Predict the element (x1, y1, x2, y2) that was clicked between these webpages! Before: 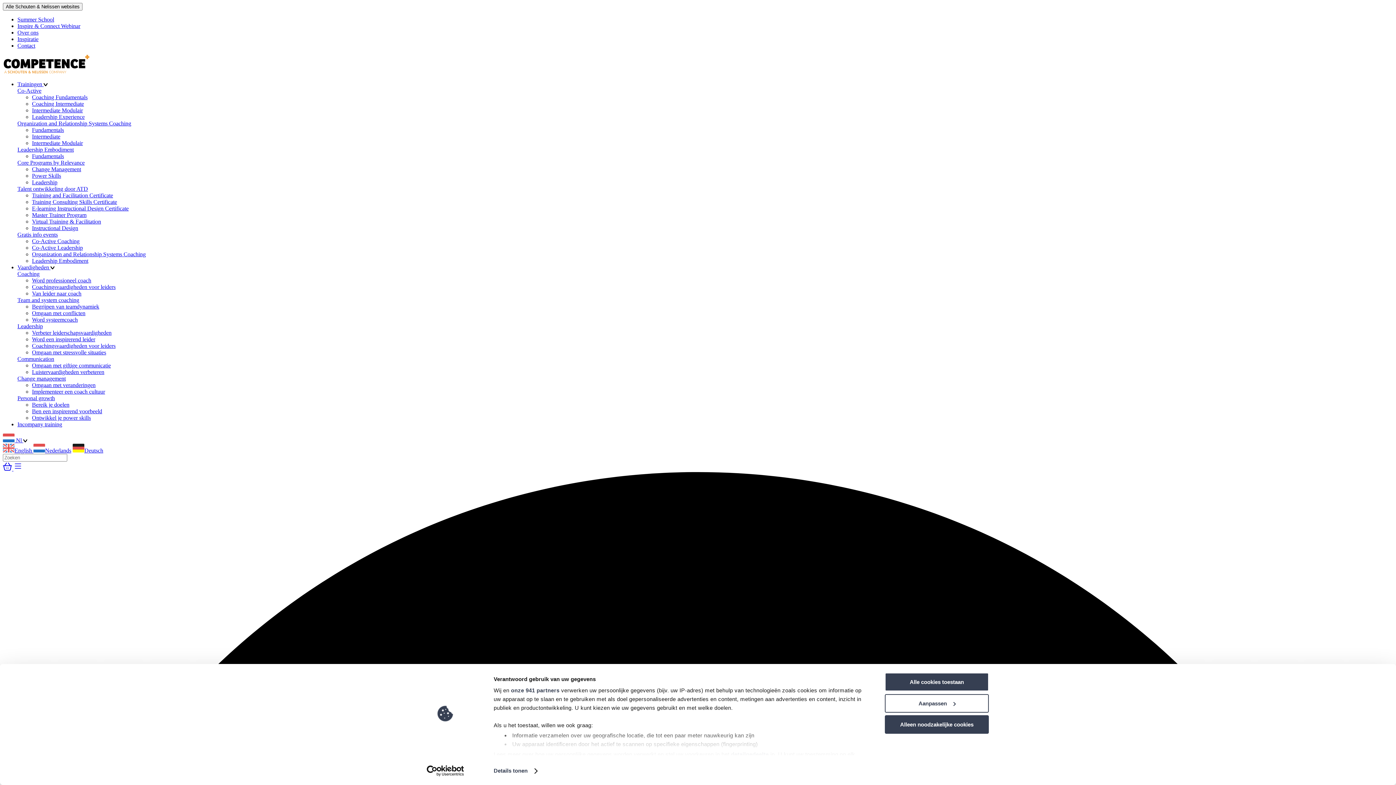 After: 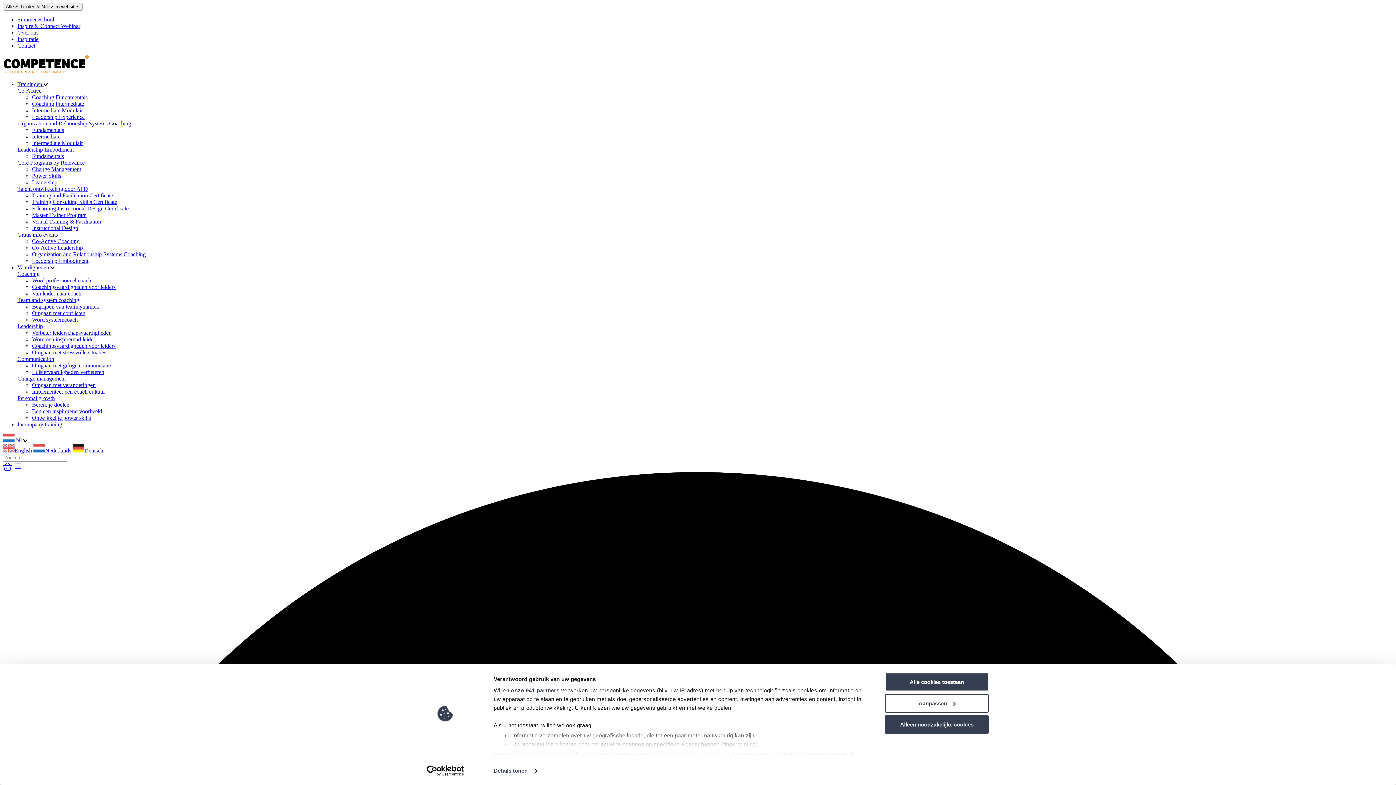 Action: bbox: (17, 159, 84, 165) label: Core Programs by Relevance